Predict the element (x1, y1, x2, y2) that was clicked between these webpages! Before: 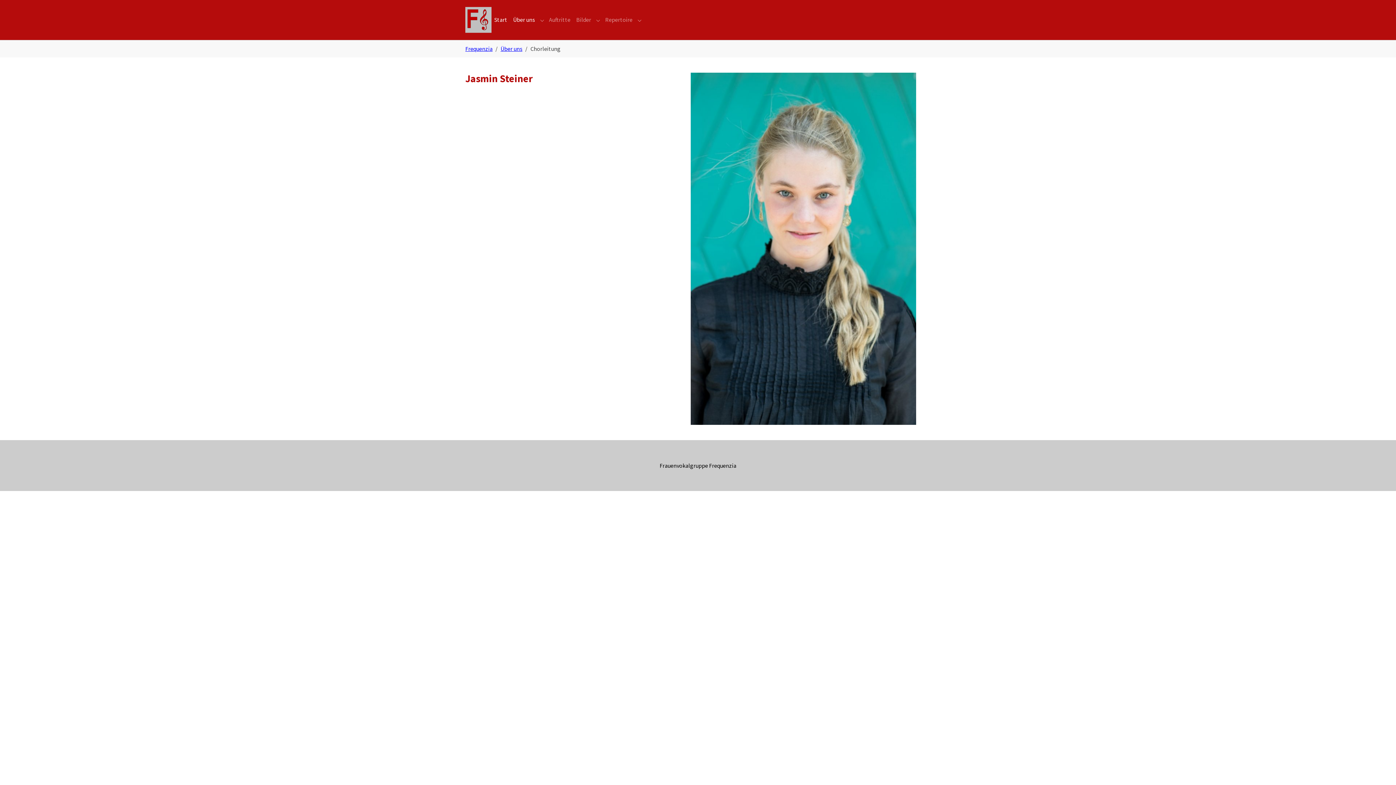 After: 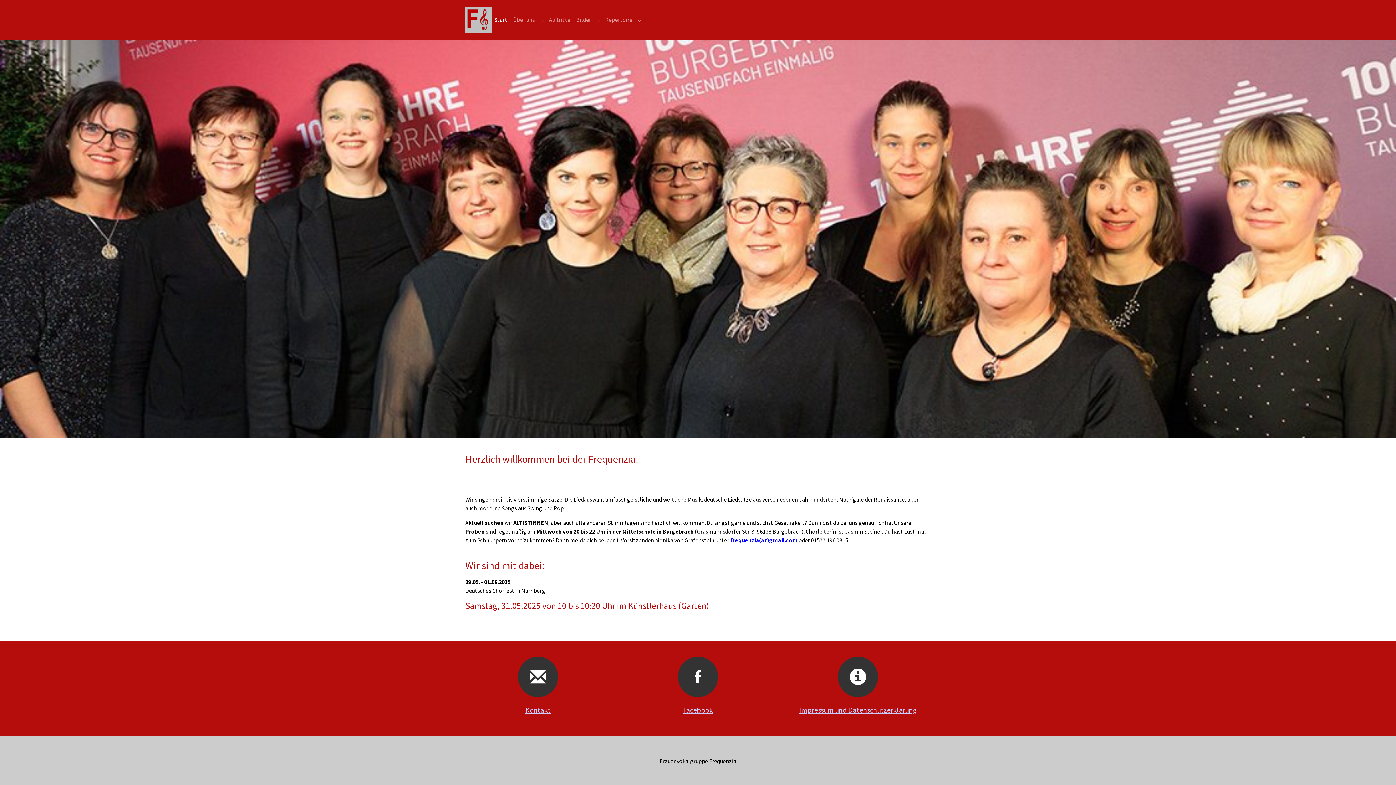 Action: label: Frequenzia bbox: (465, 45, 492, 52)